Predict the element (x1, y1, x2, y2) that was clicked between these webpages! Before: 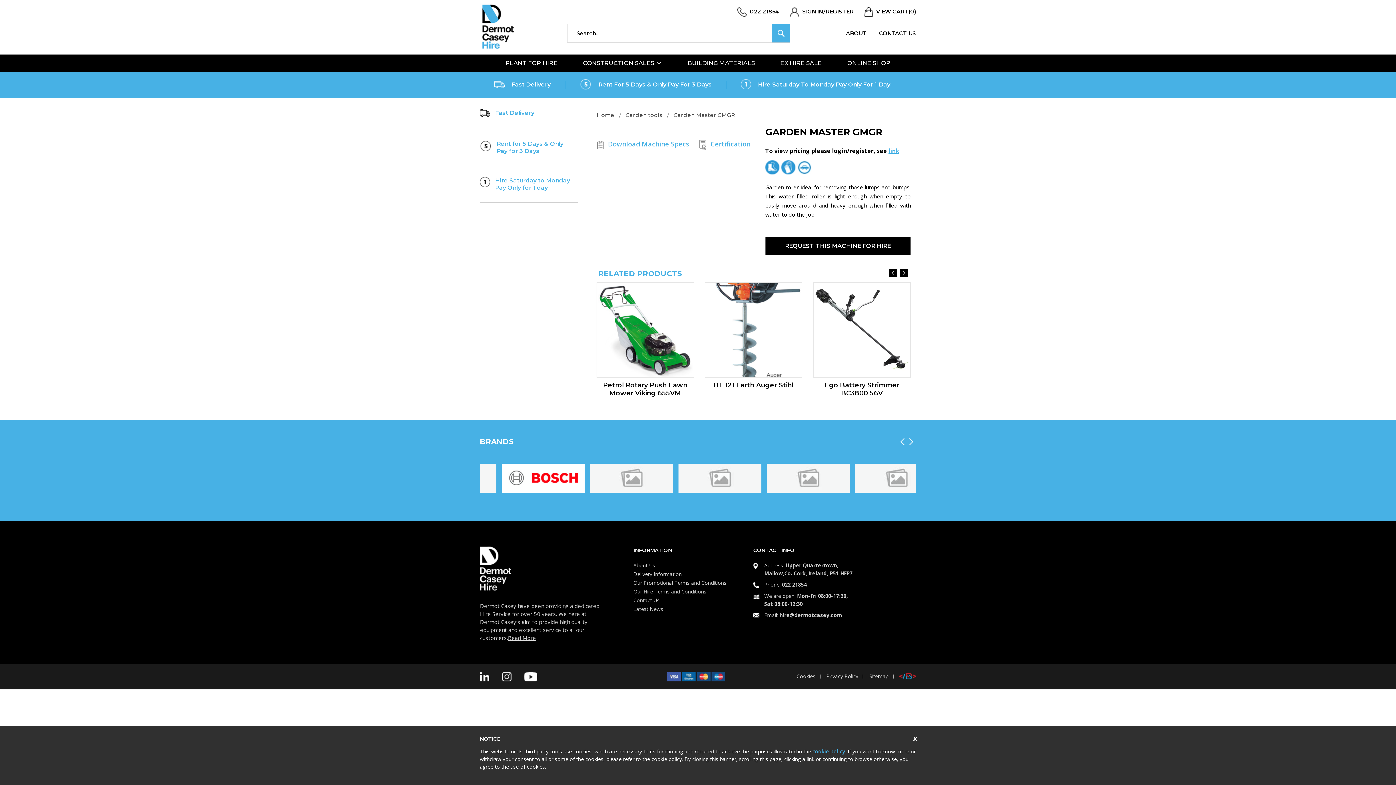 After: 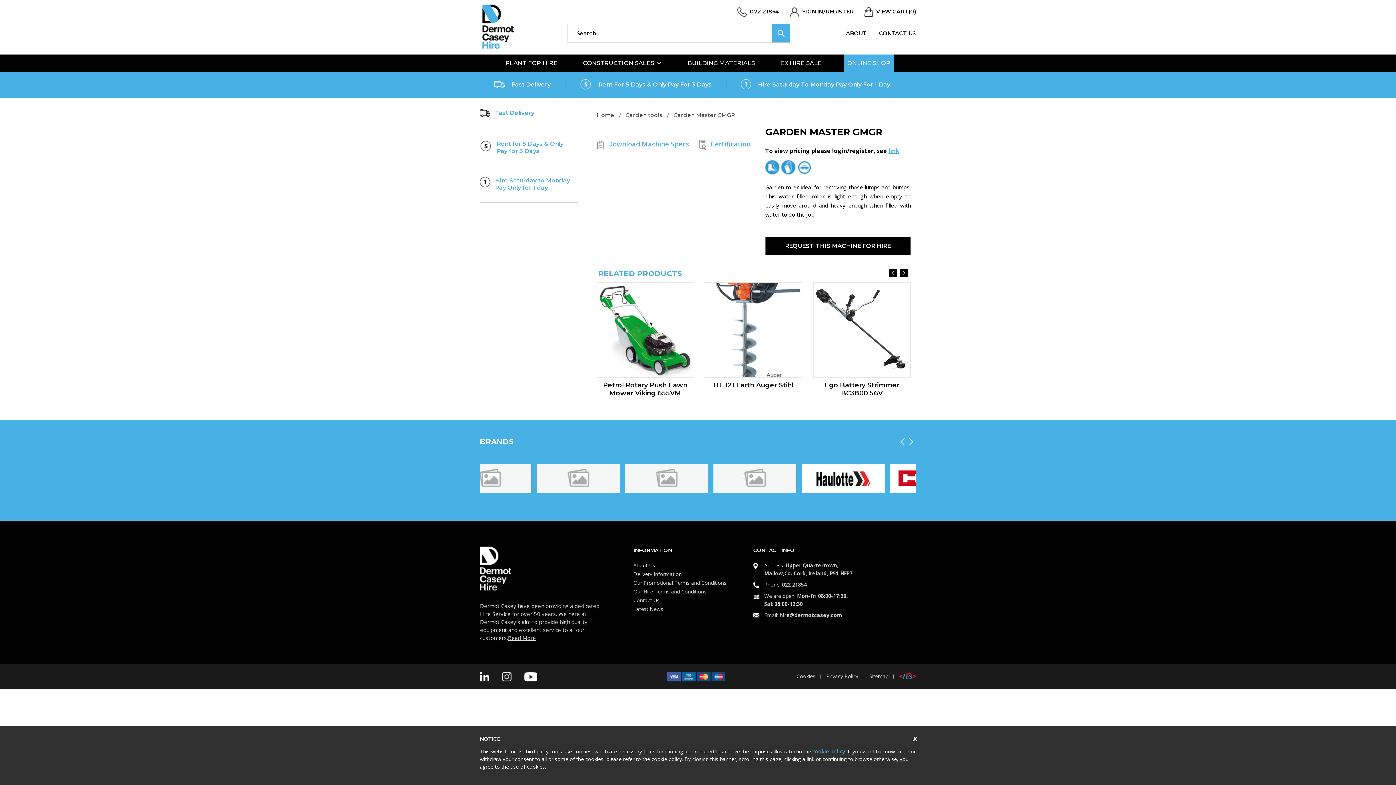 Action: label: ONLINE SHOP bbox: (843, 54, 894, 72)